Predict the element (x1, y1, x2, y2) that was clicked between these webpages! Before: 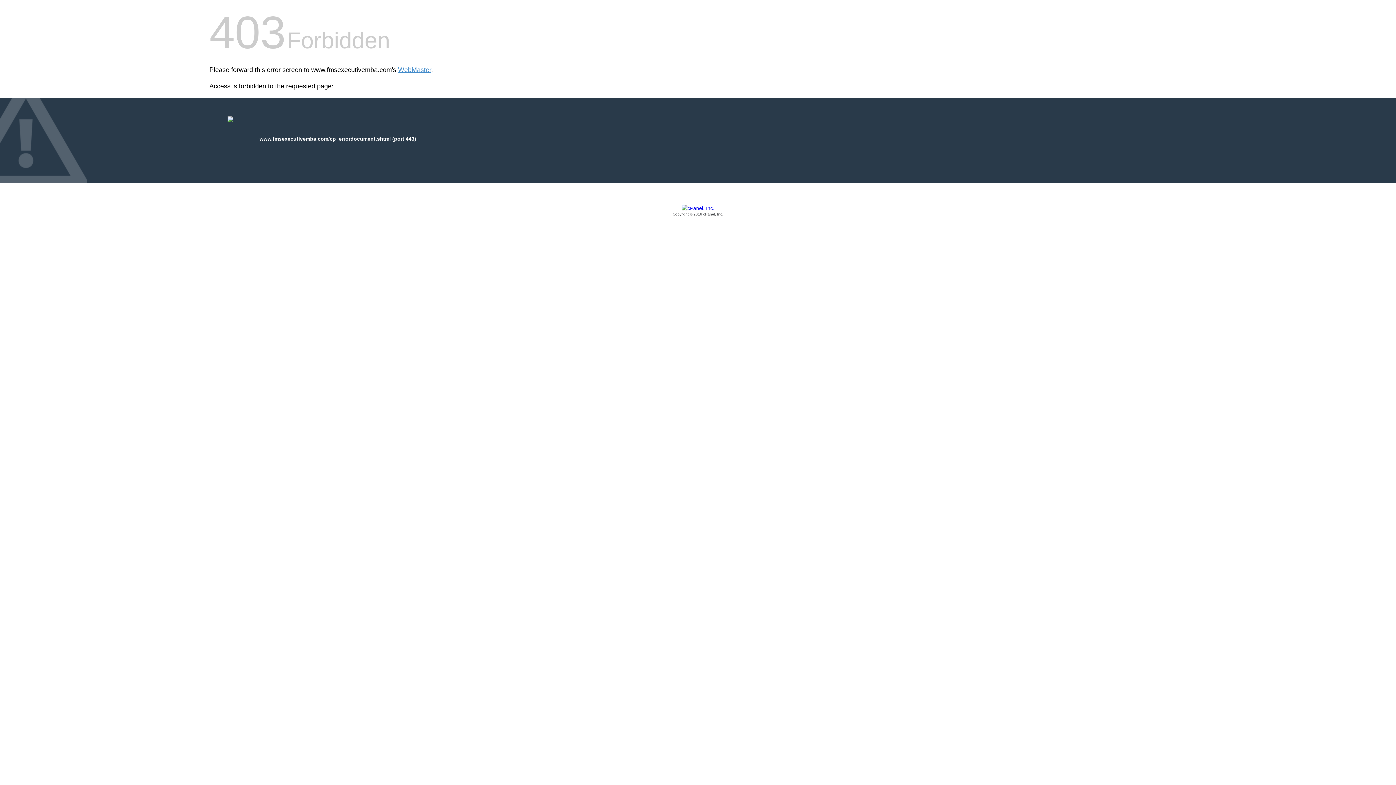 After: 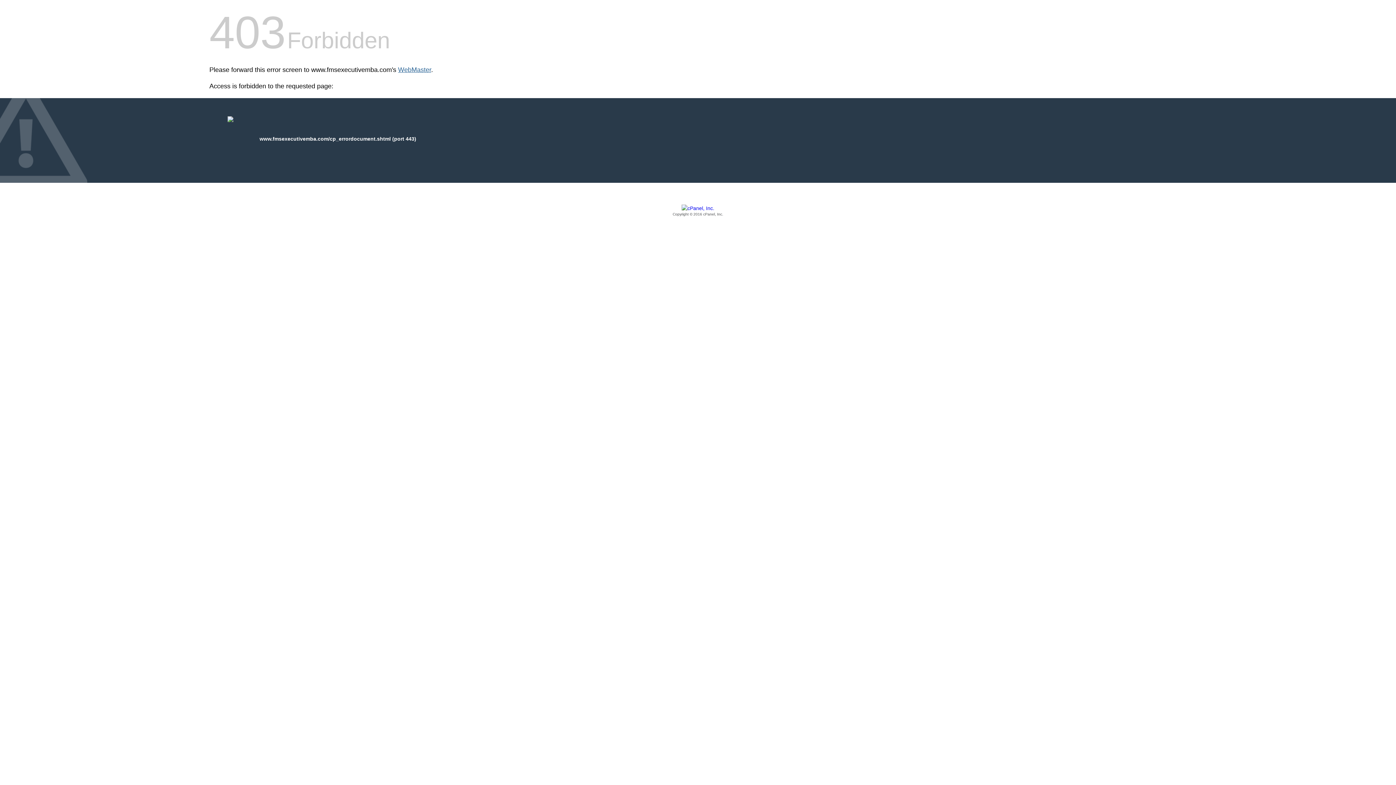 Action: label: WebMaster bbox: (398, 66, 431, 73)